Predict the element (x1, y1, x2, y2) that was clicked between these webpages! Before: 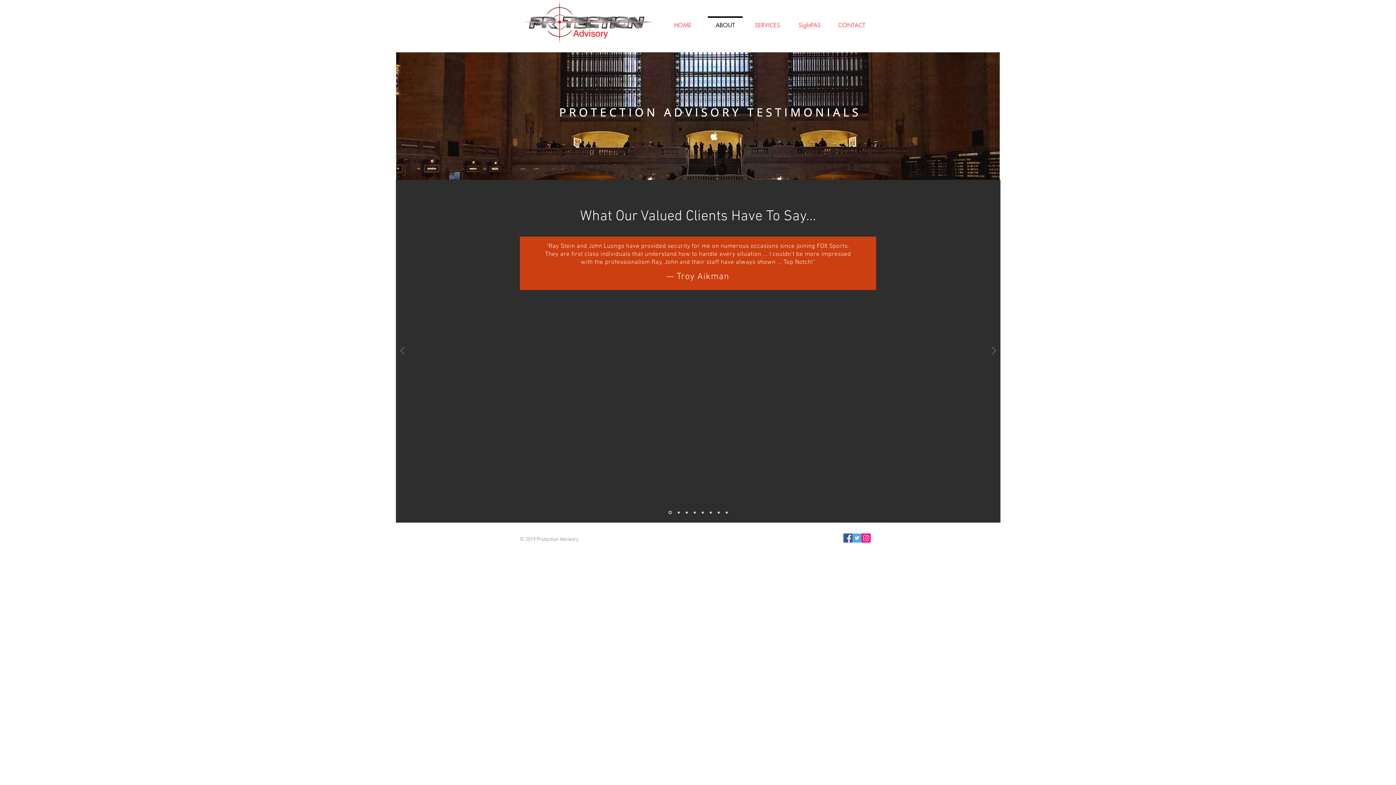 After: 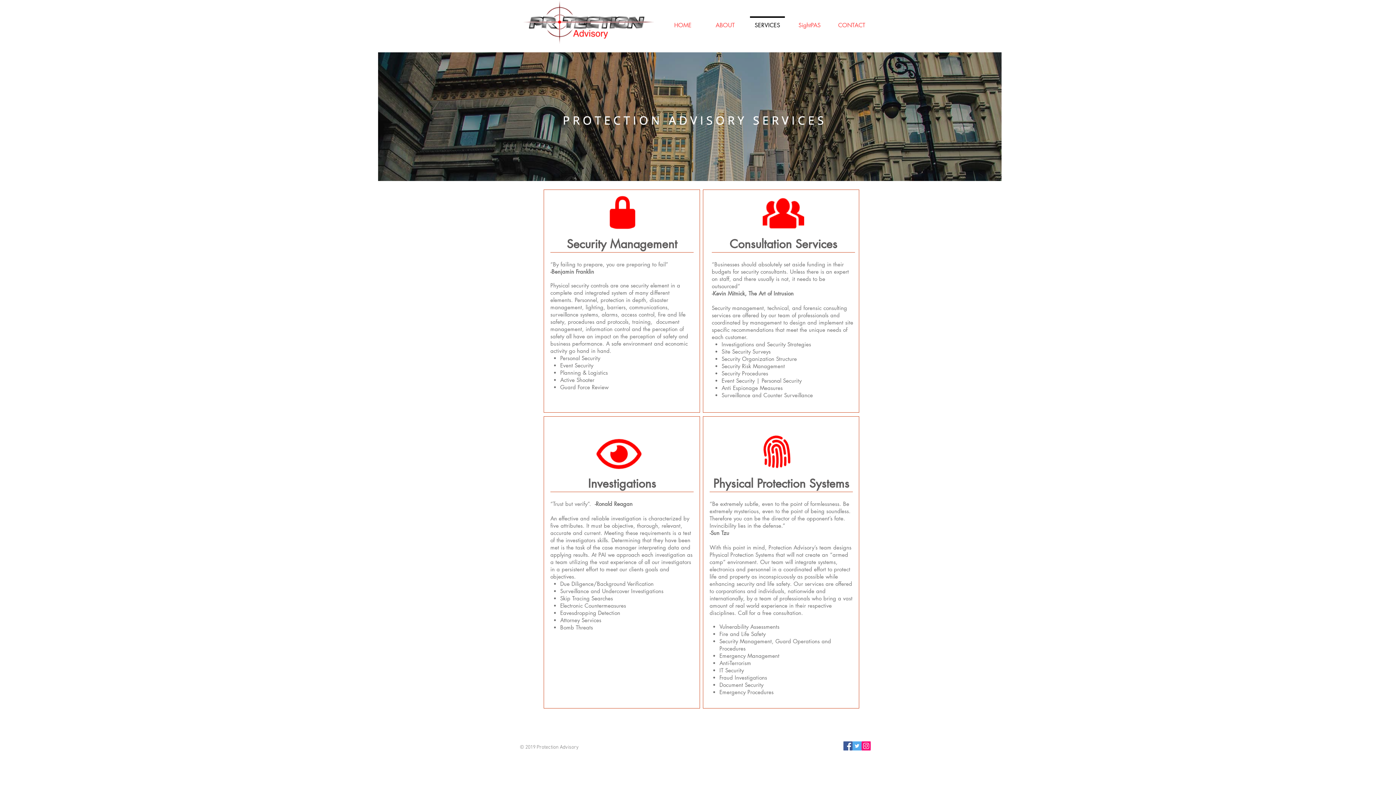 Action: bbox: (746, 16, 788, 27) label: SERVICES